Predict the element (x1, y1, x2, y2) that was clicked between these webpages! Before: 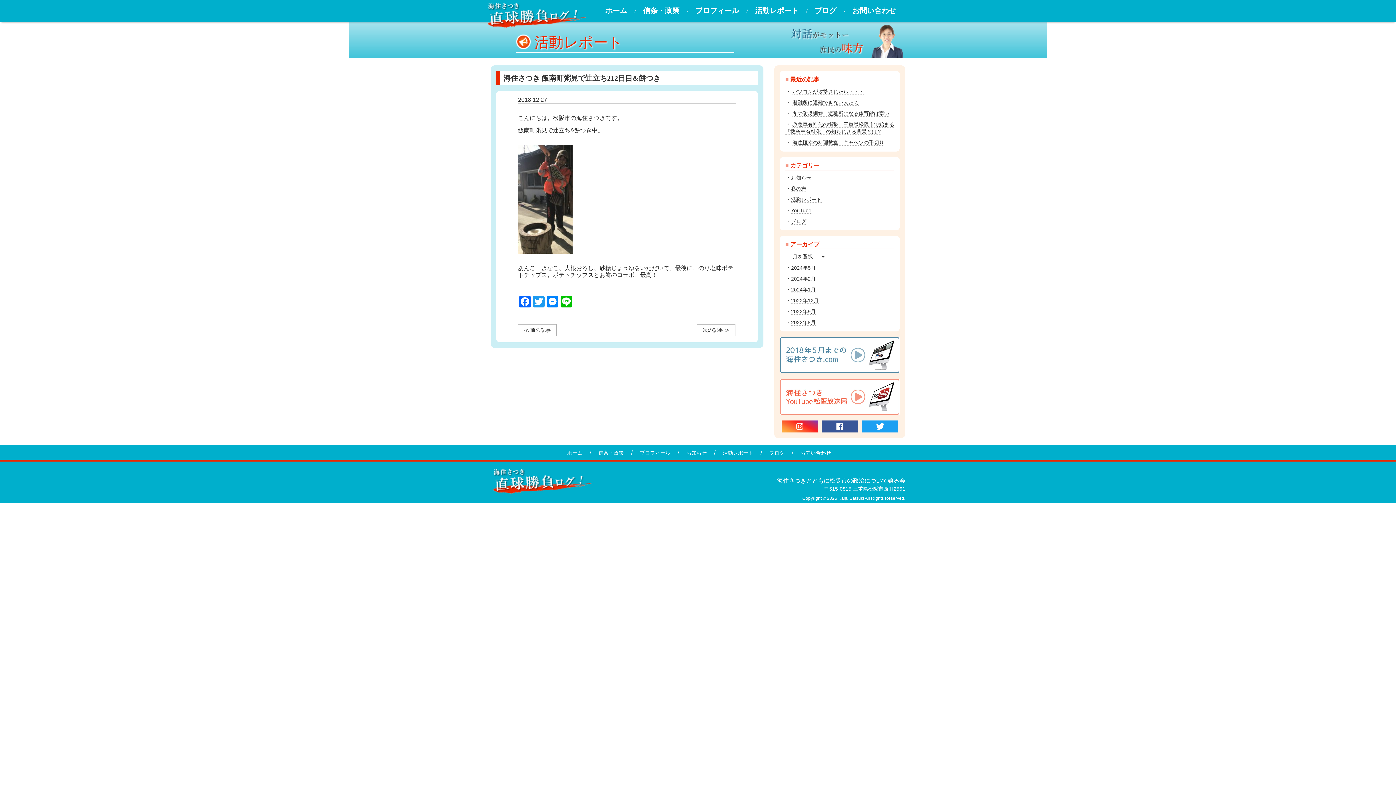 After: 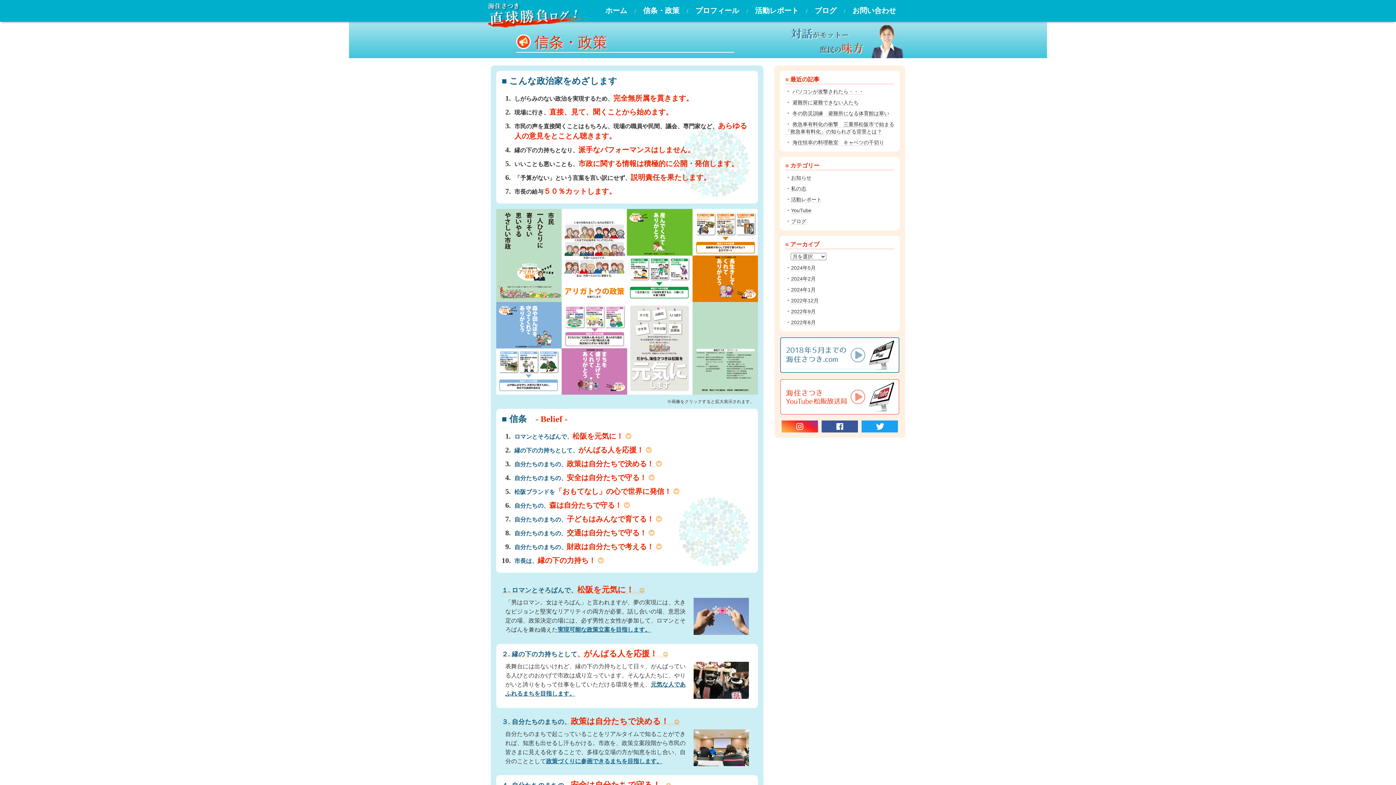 Action: bbox: (643, 6, 679, 14) label: 信条・政策